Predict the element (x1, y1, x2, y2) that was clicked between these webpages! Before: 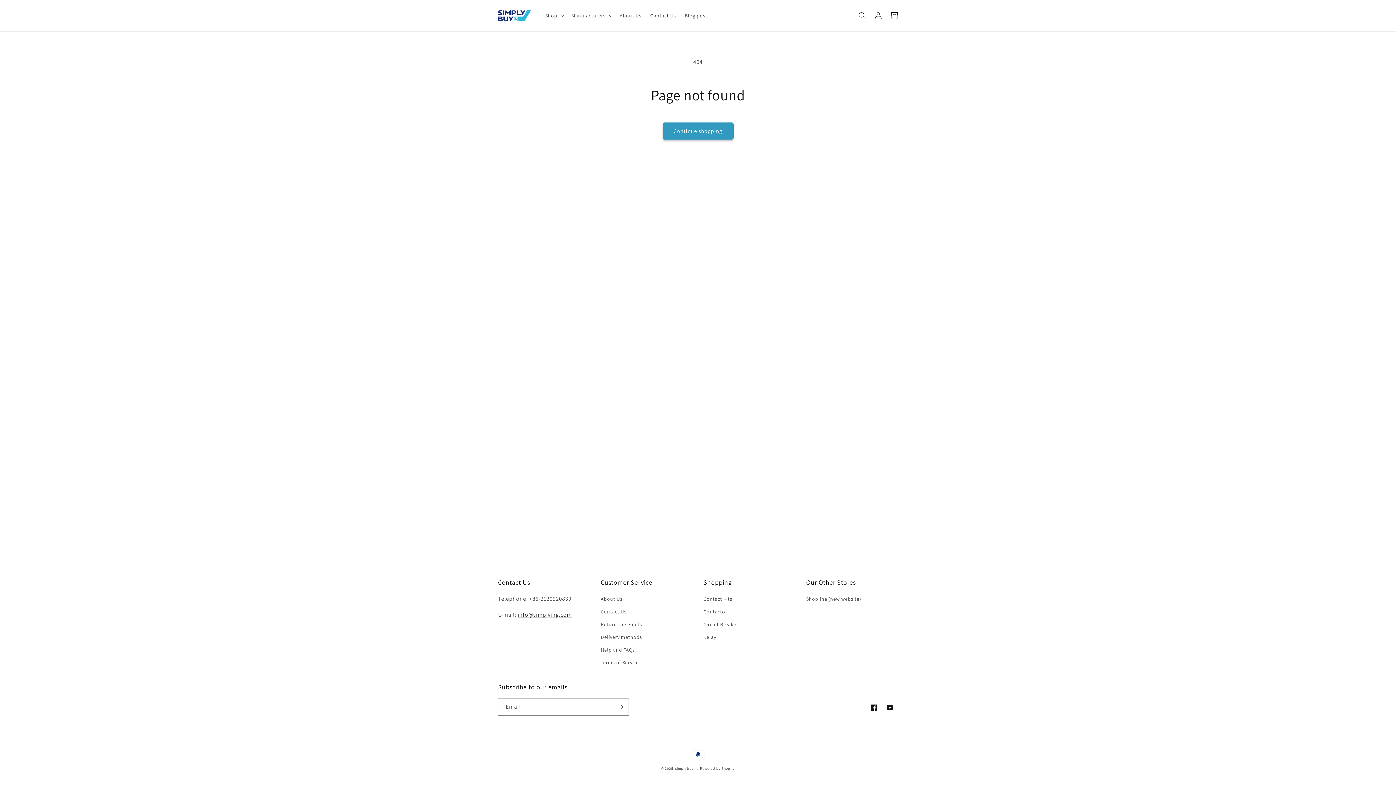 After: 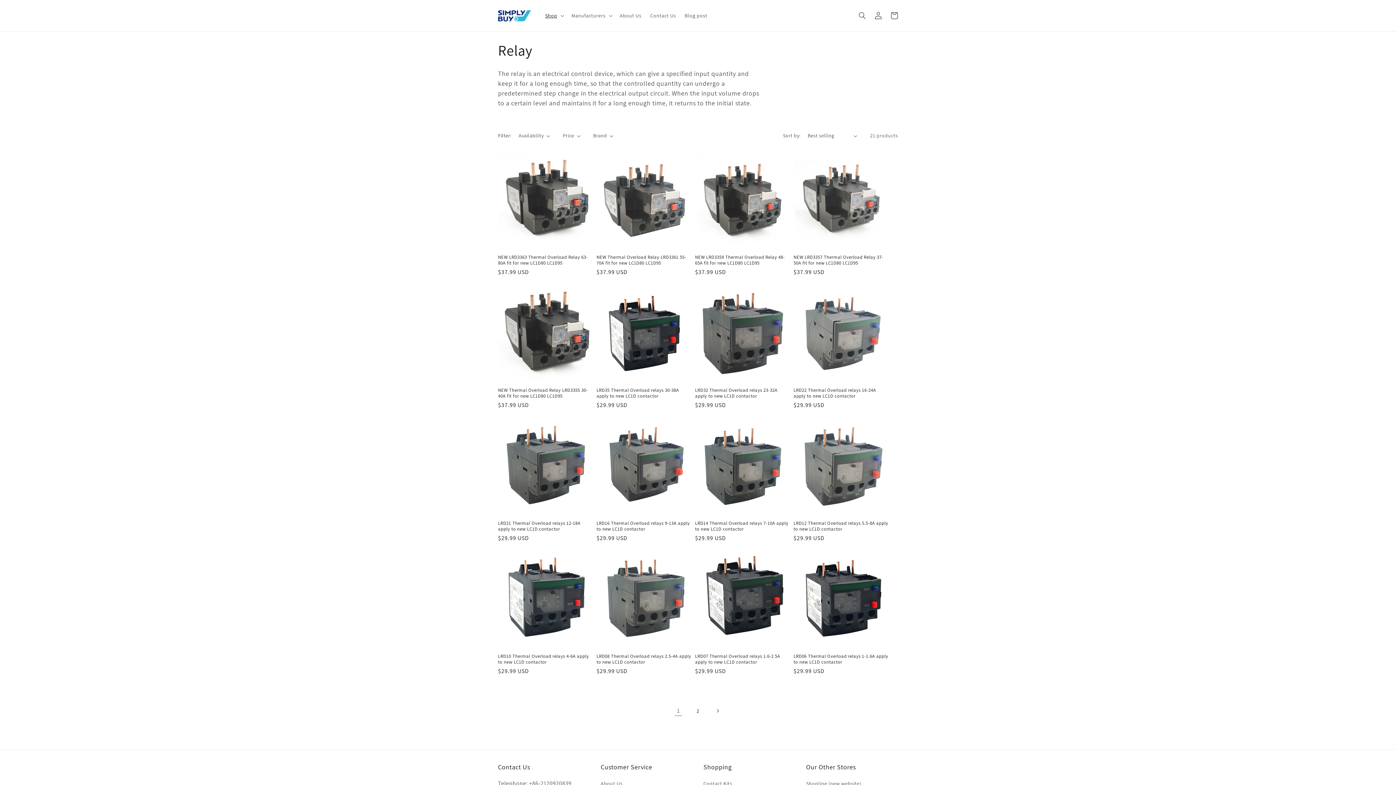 Action: bbox: (703, 631, 716, 644) label: Relay